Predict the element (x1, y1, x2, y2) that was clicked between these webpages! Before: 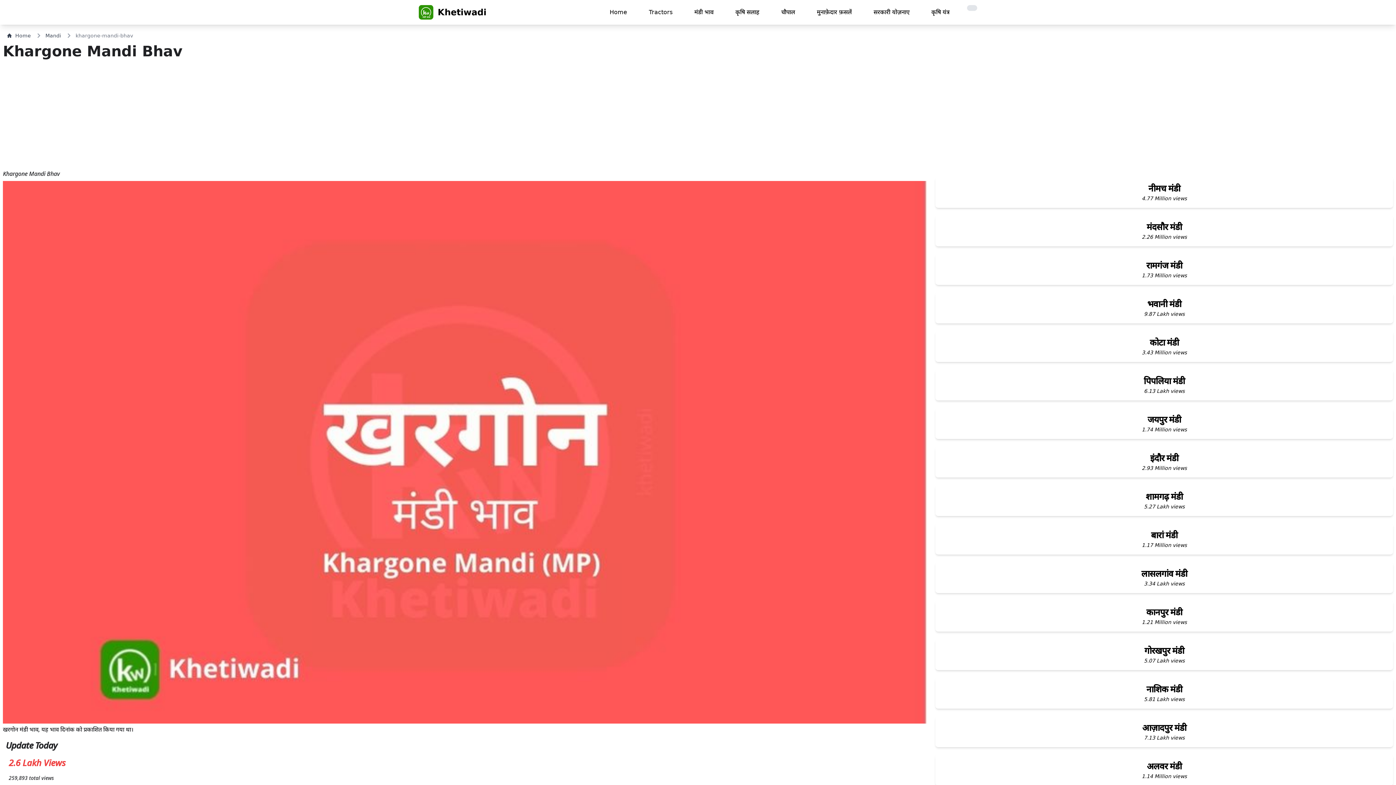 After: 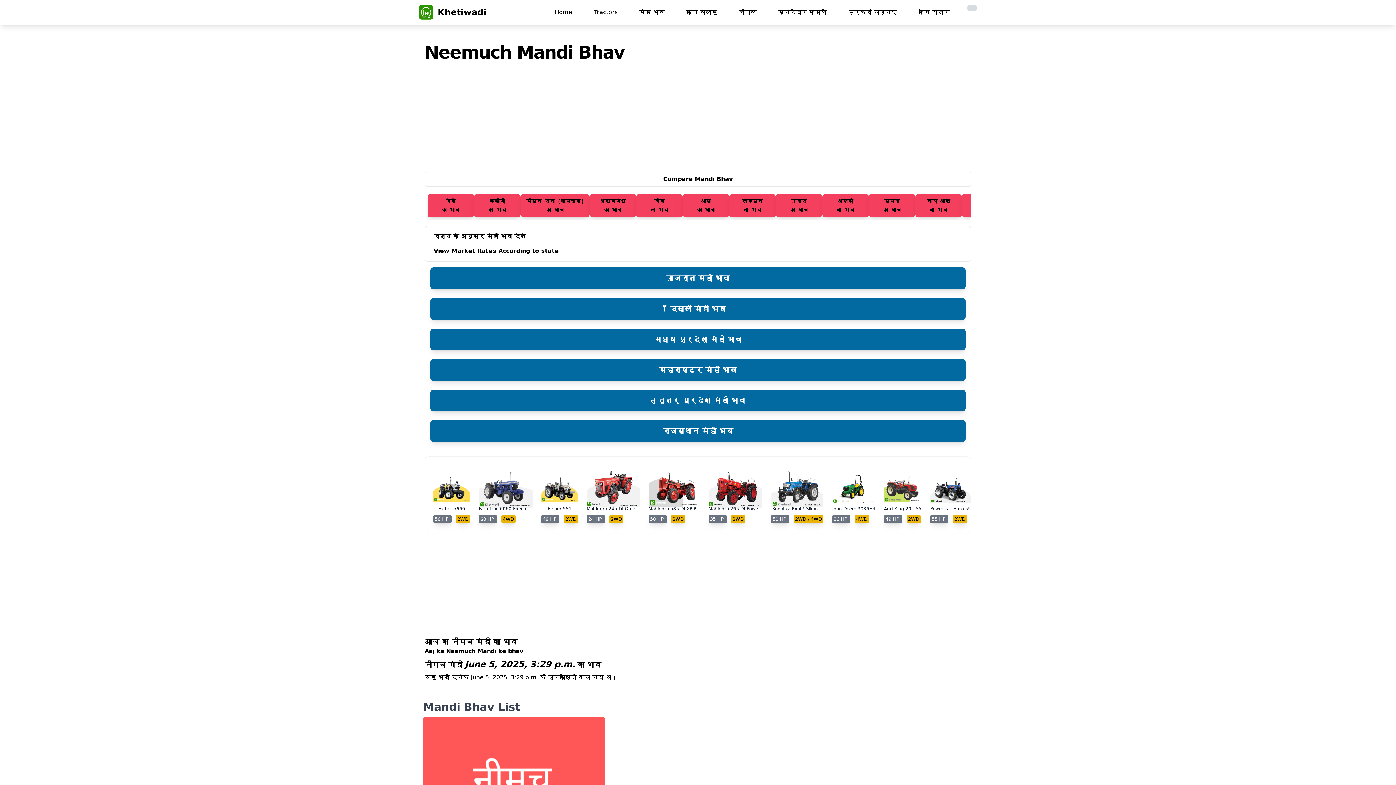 Action: label: नीमच मंडी

4.77 Million views bbox: (935, 176, 1393, 208)